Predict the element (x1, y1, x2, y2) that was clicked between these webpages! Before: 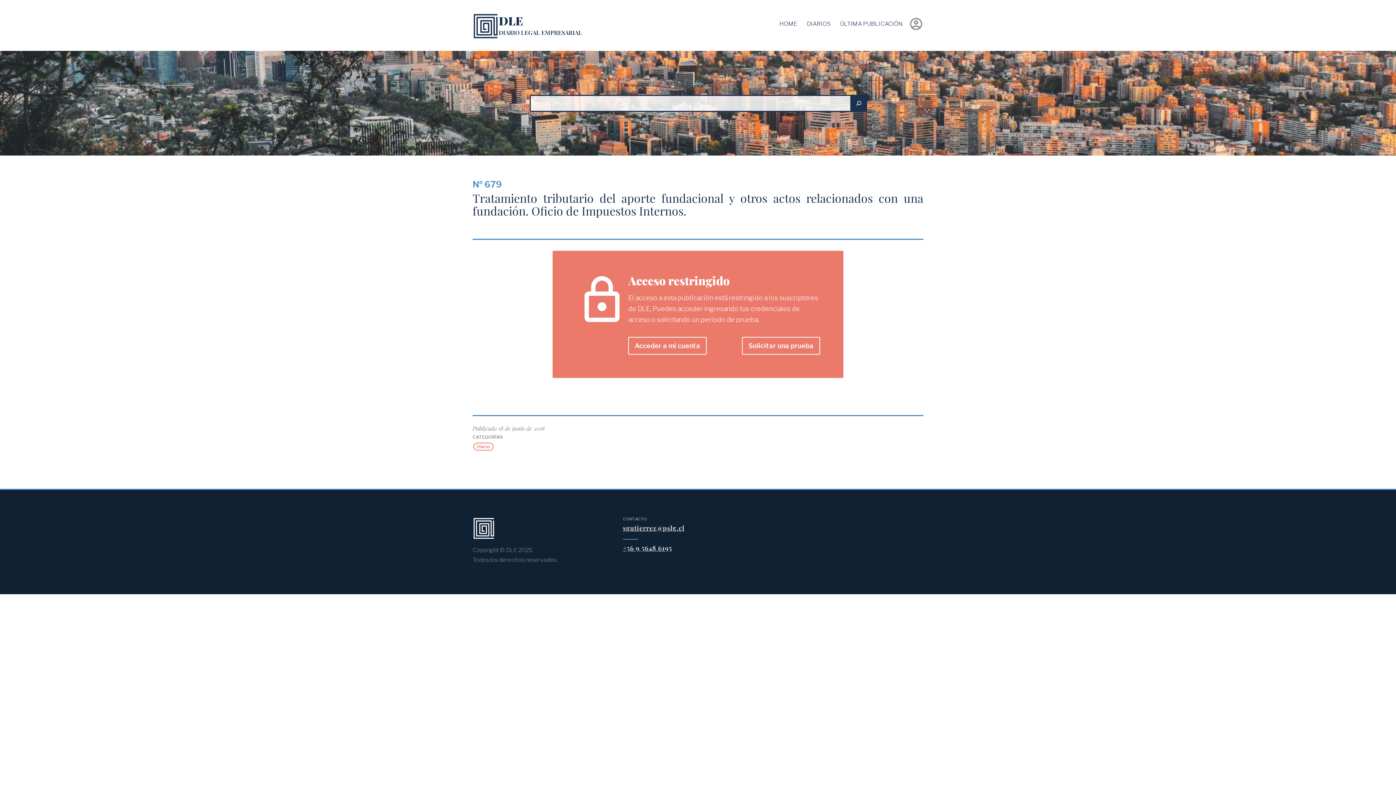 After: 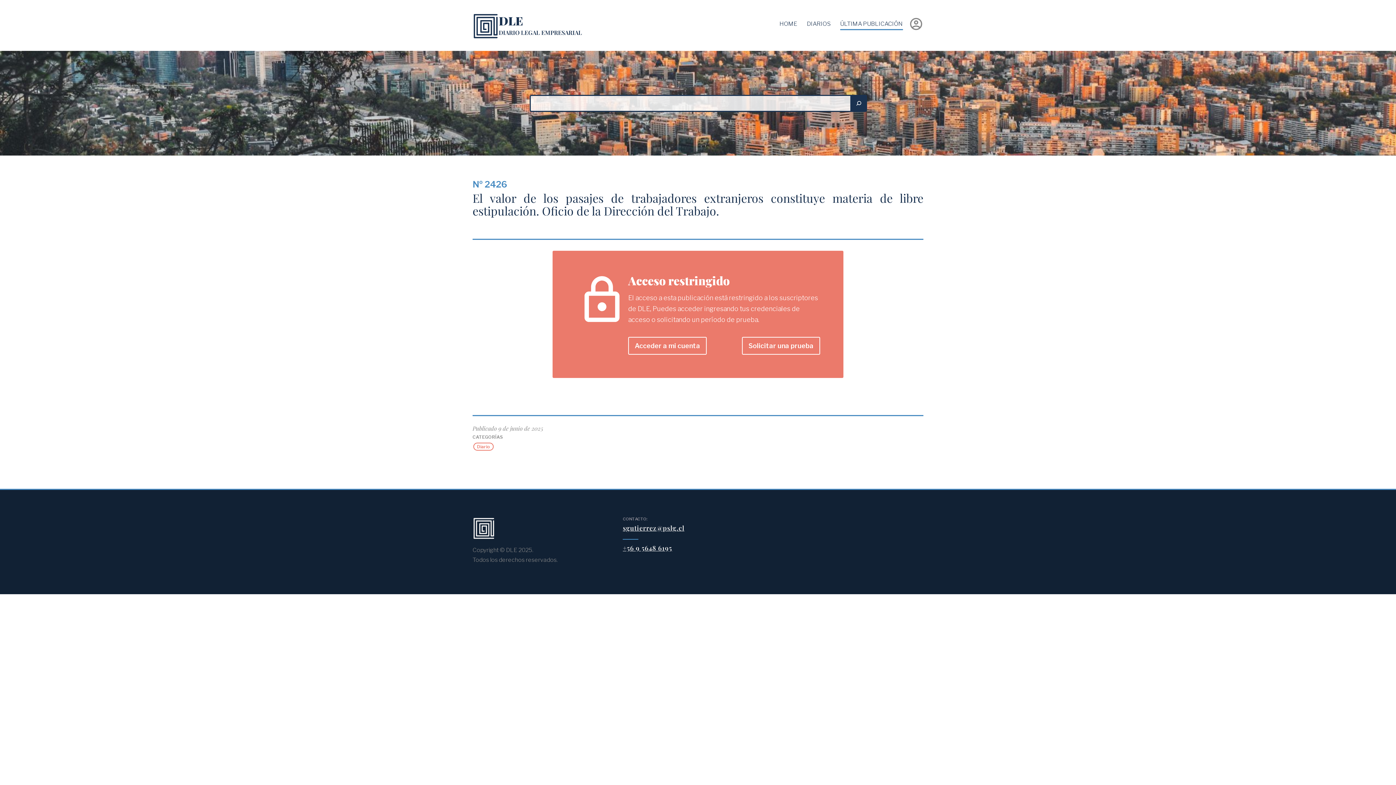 Action: label: ÚLTIMA PUBLICACIÓN bbox: (835, 15, 908, 34)